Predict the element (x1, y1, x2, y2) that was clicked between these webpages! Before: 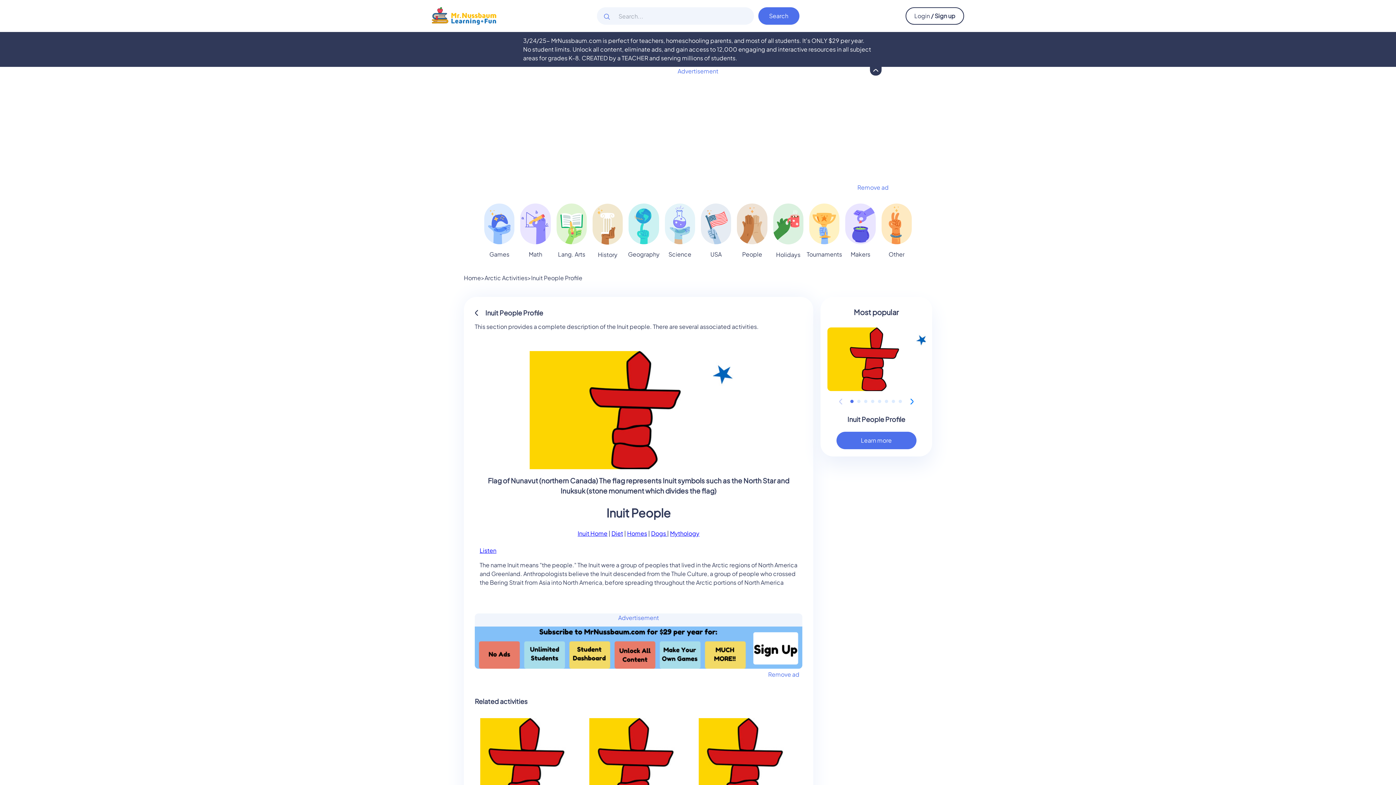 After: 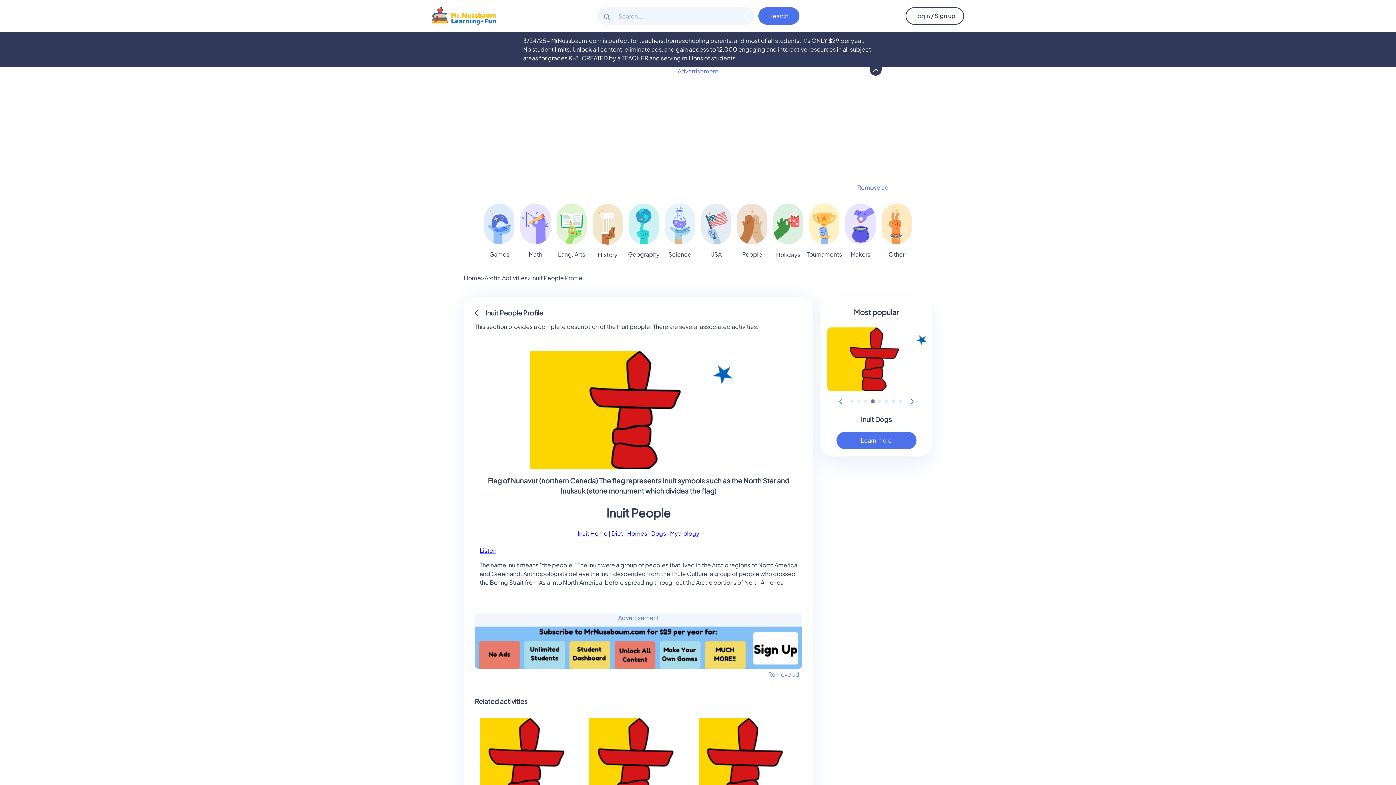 Action: label: Go to slide 4 bbox: (871, 400, 874, 403)